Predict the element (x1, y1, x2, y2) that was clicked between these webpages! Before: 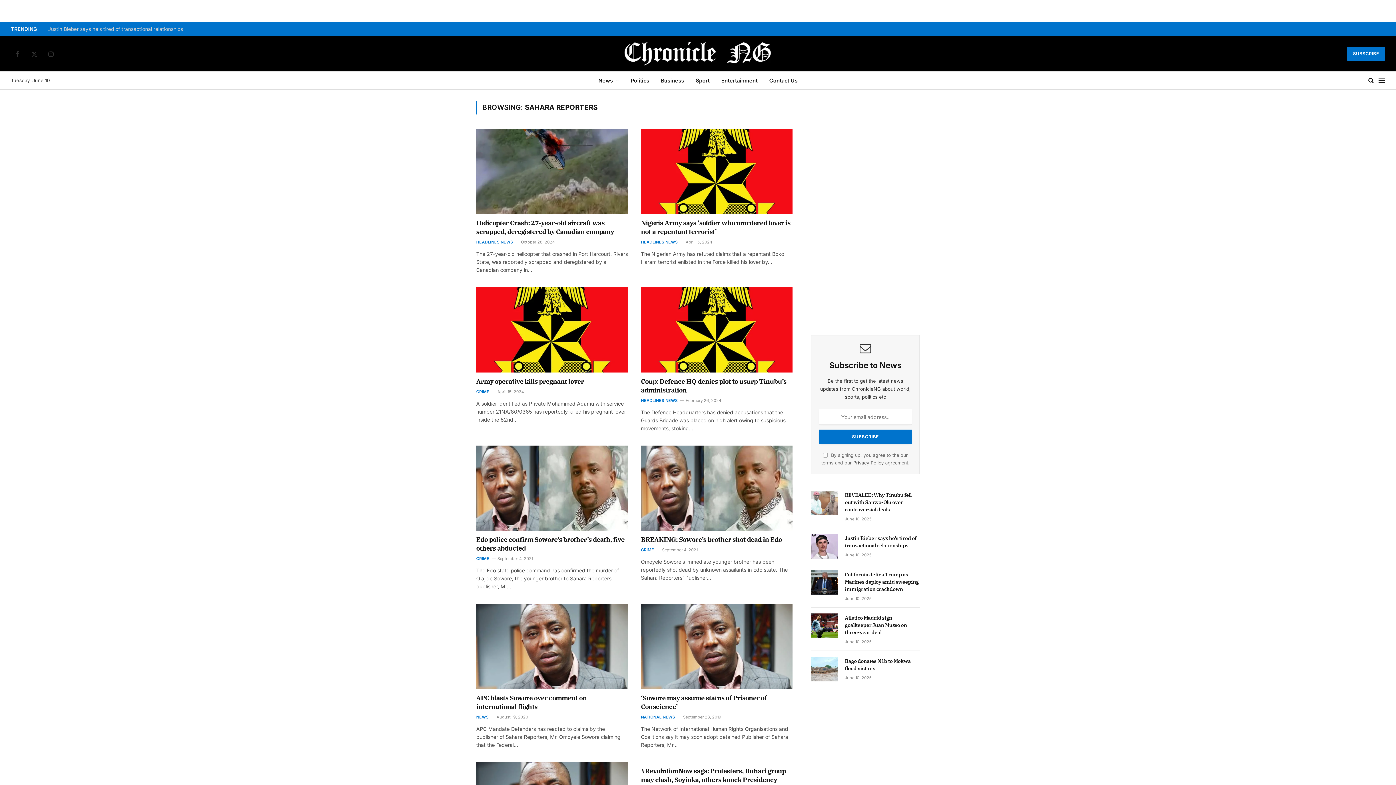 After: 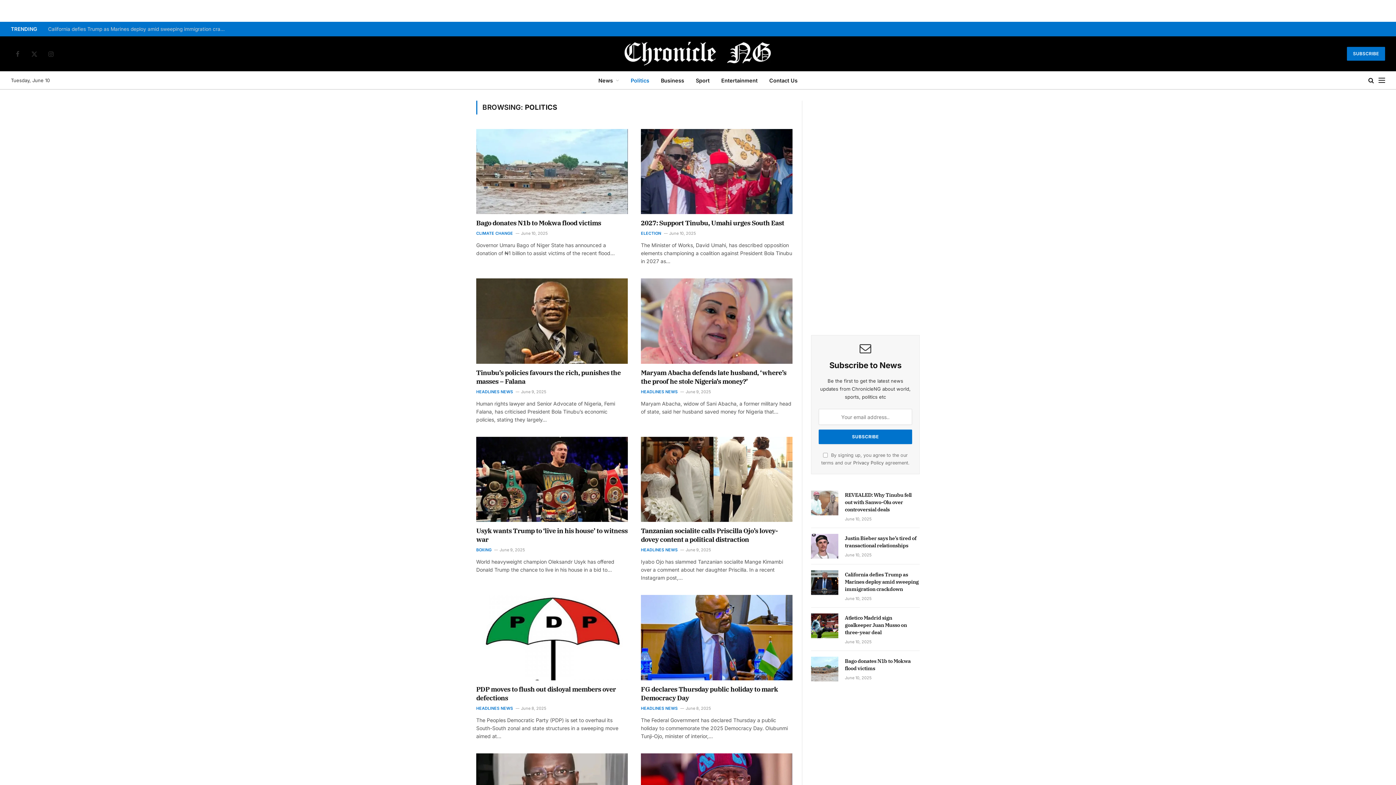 Action: label: Politics bbox: (625, 71, 655, 89)